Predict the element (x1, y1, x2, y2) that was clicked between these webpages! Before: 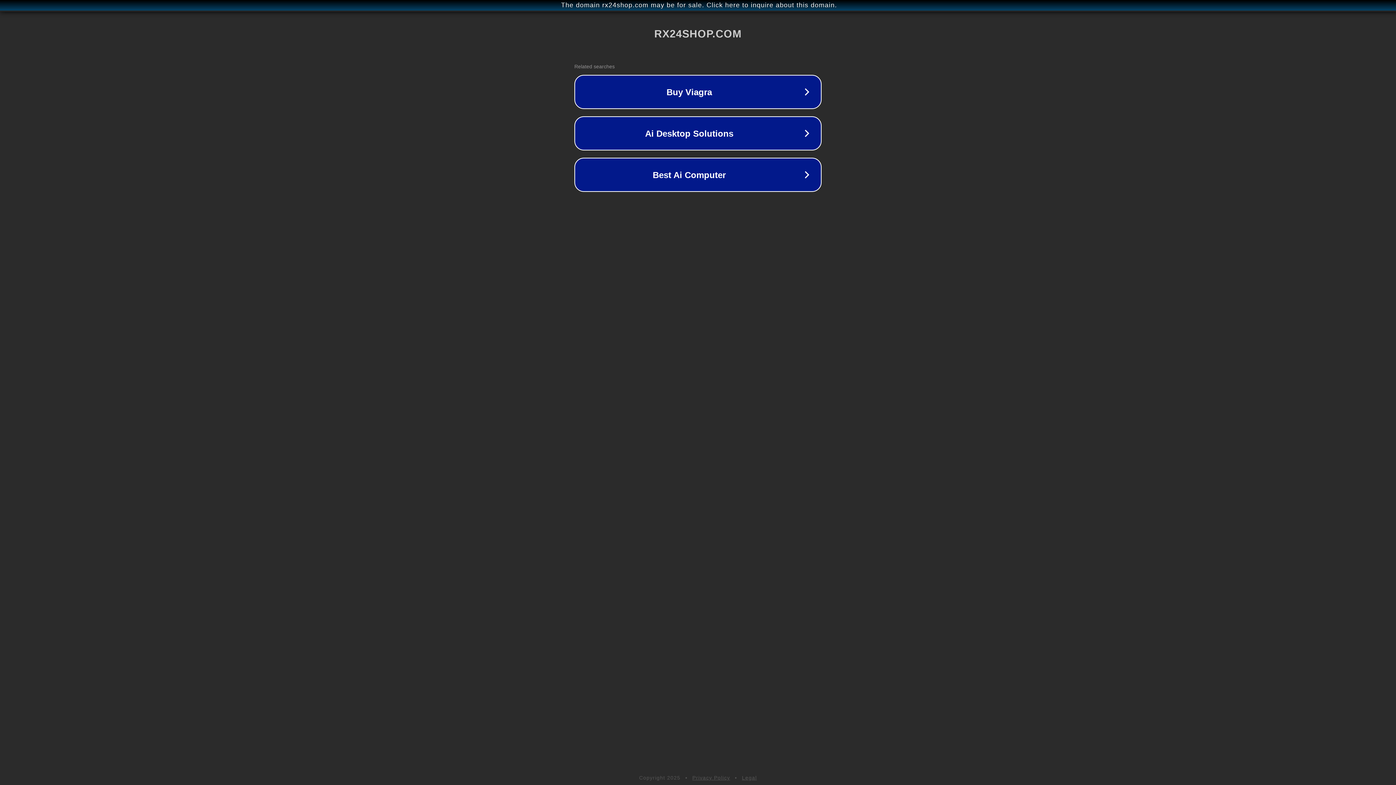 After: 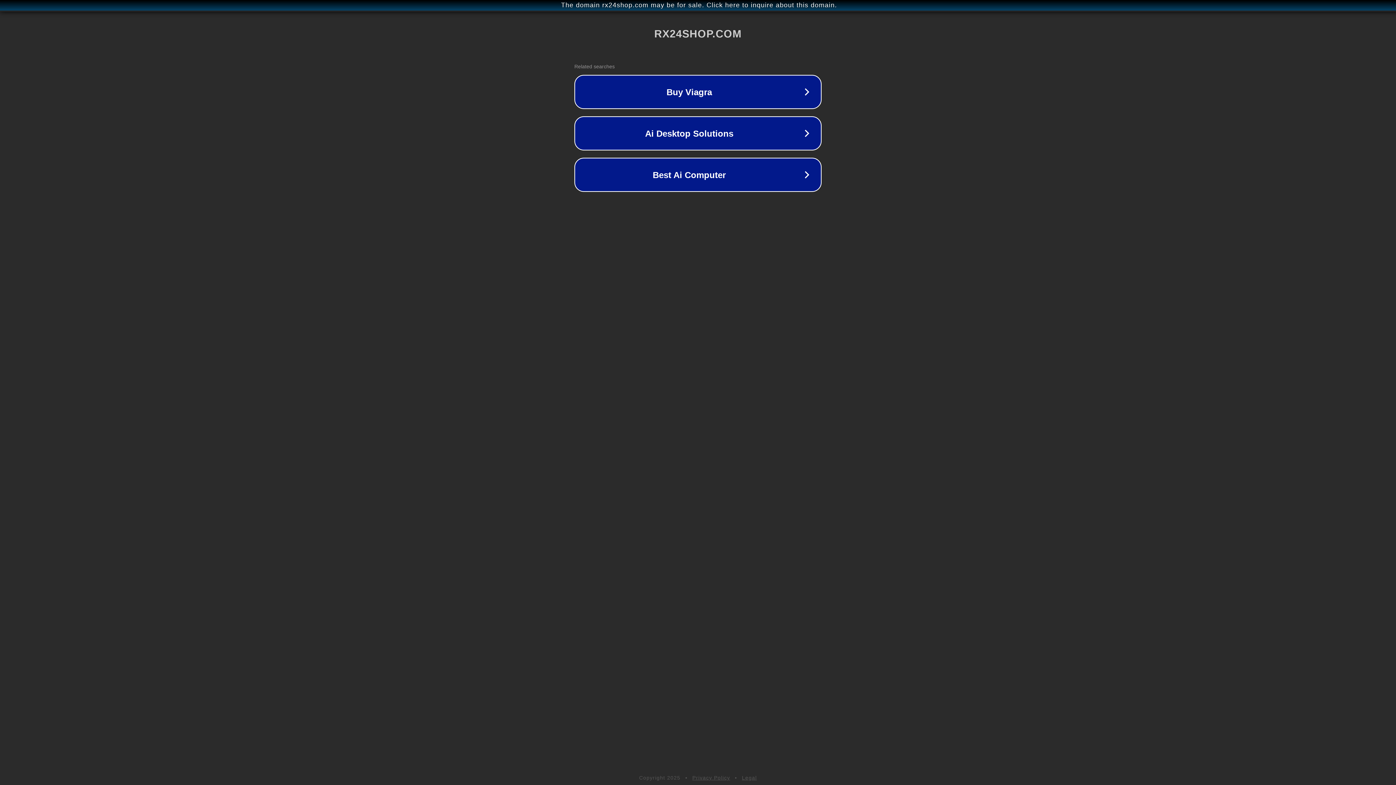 Action: label: Privacy Policy bbox: (692, 775, 730, 781)